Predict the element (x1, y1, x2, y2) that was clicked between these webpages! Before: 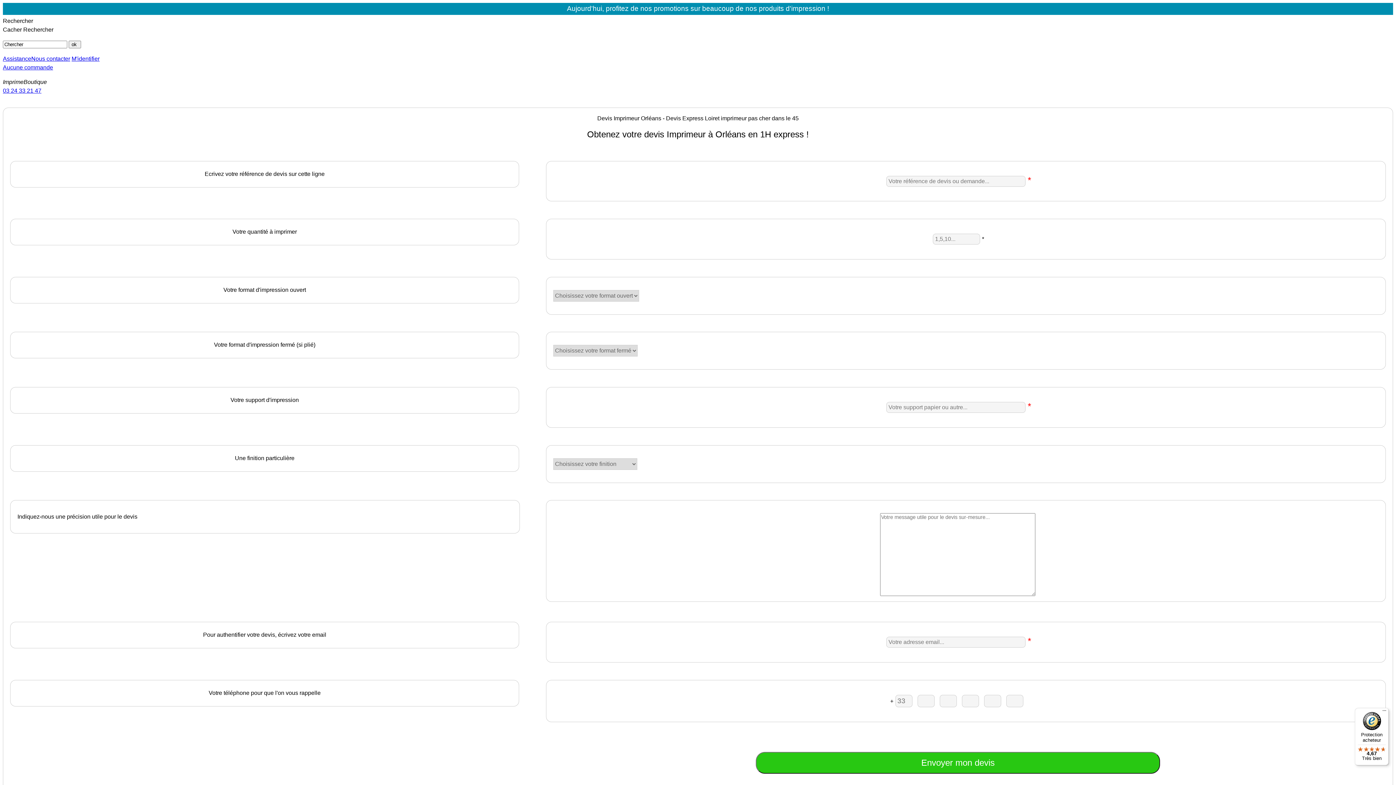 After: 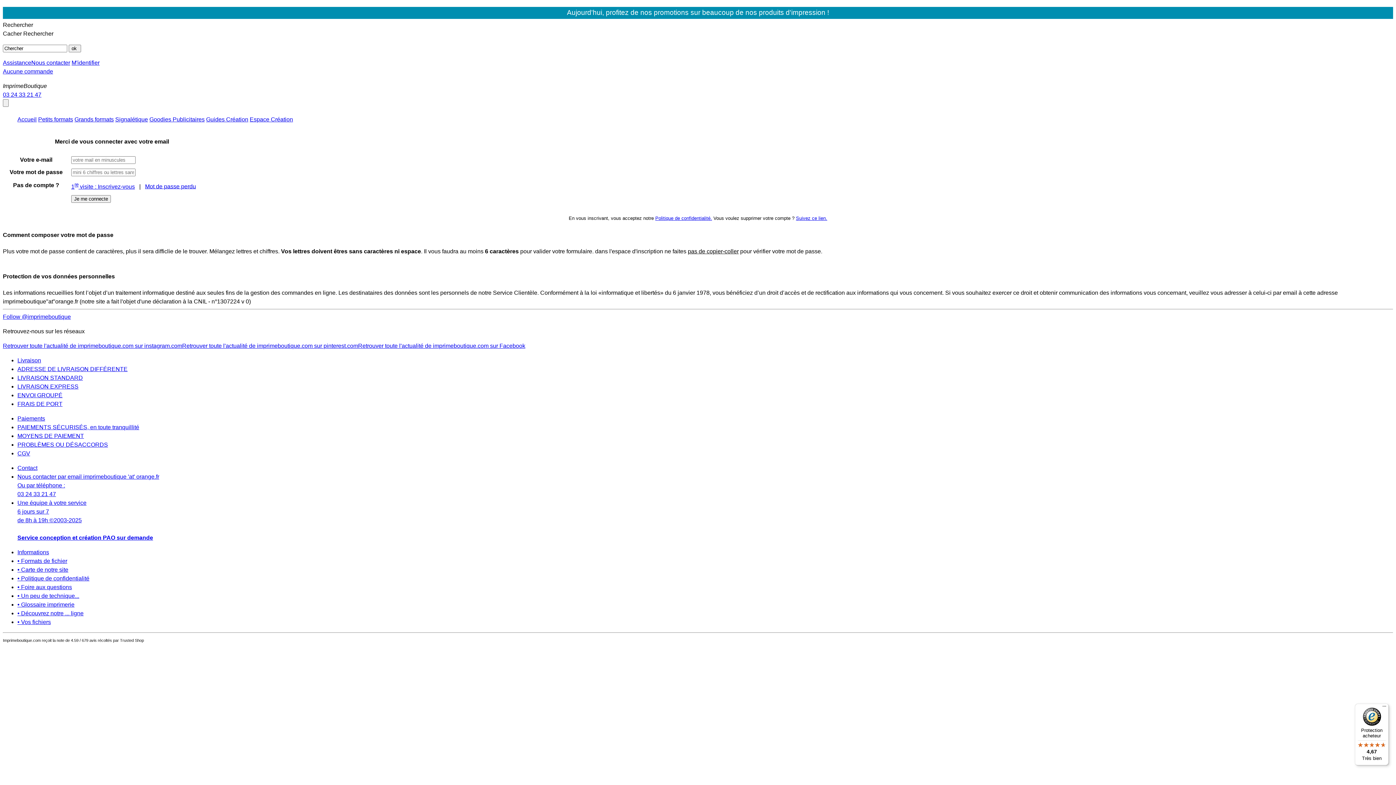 Action: label: M'identifier bbox: (71, 55, 99, 61)